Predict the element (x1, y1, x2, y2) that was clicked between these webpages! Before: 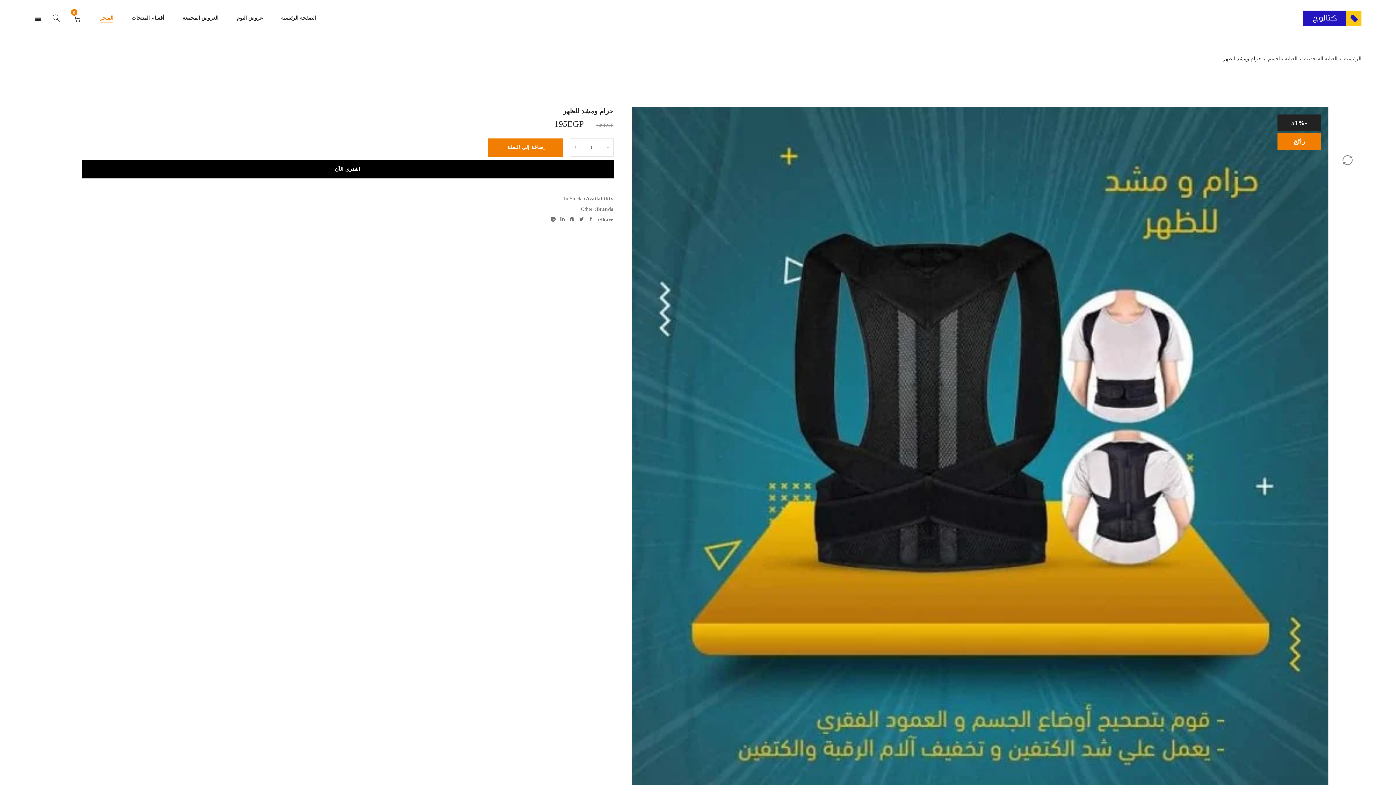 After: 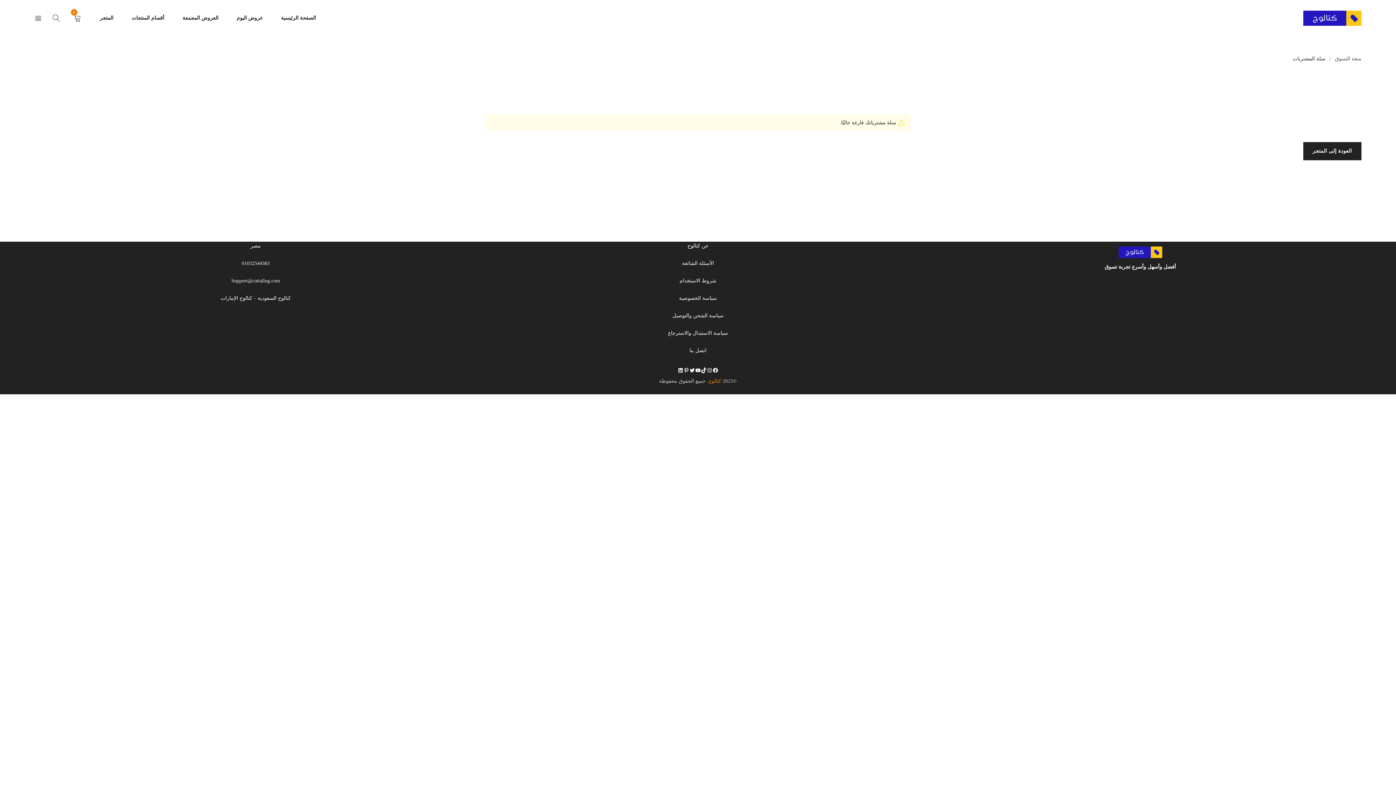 Action: label: 0 bbox: (70, 9, 81, 27)